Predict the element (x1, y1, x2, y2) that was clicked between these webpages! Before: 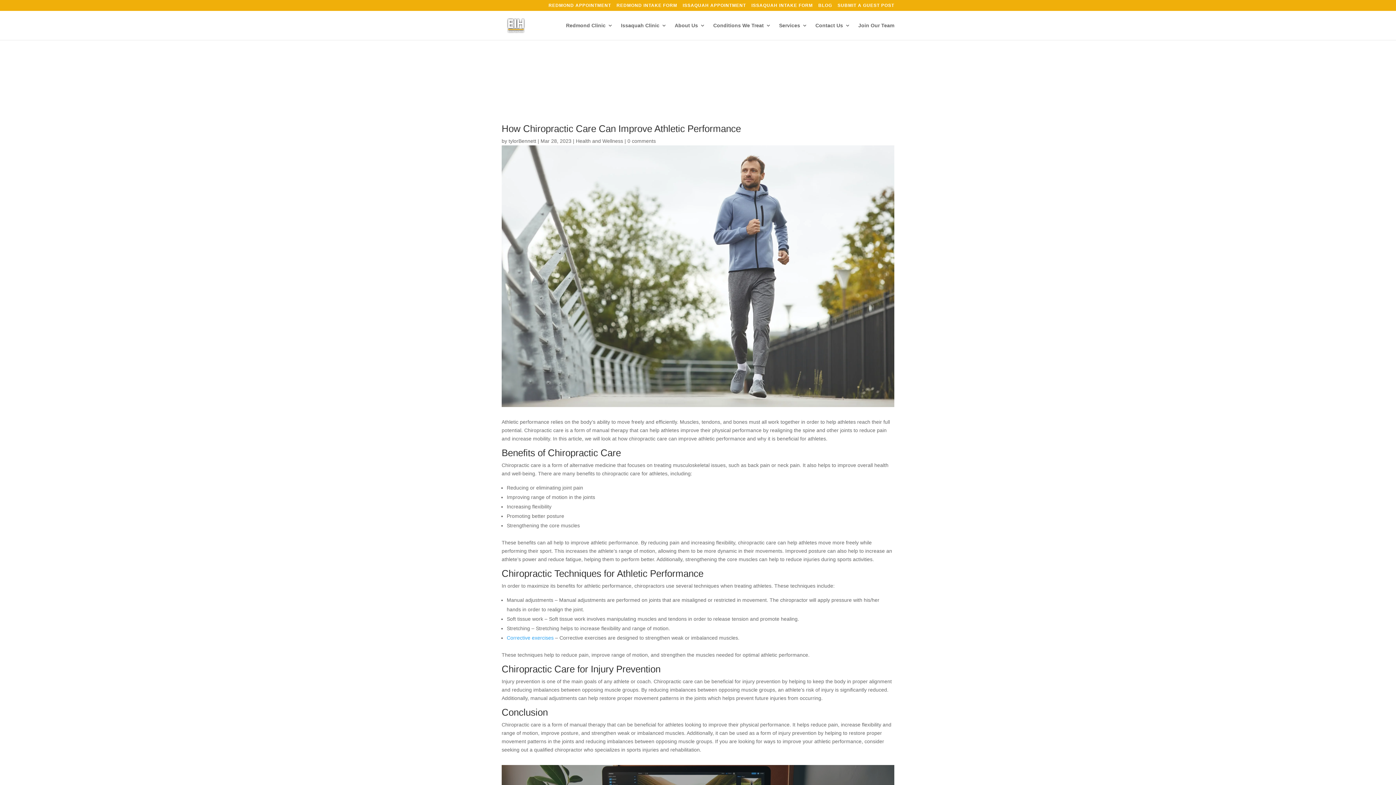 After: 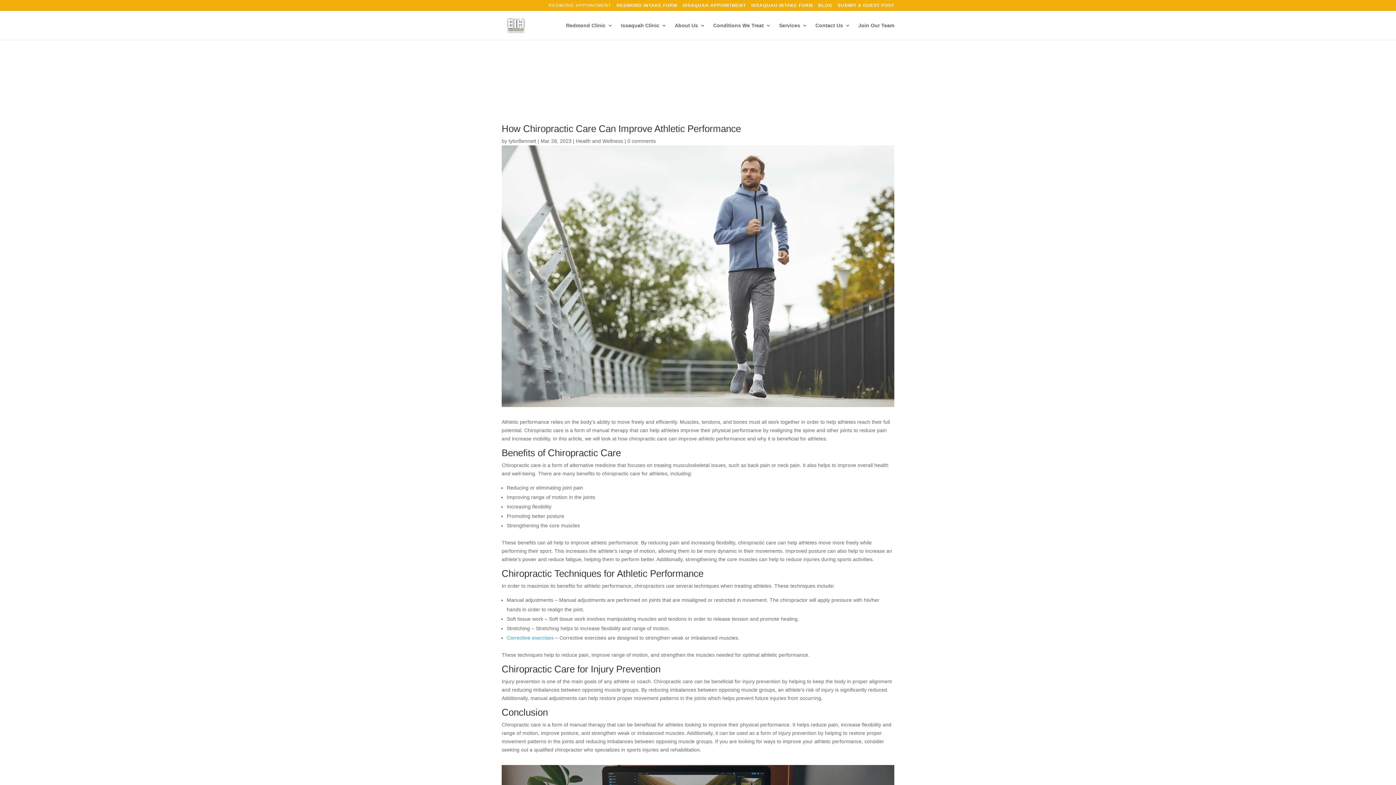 Action: label: REDMOND APPOINTMENT bbox: (548, 3, 611, 10)